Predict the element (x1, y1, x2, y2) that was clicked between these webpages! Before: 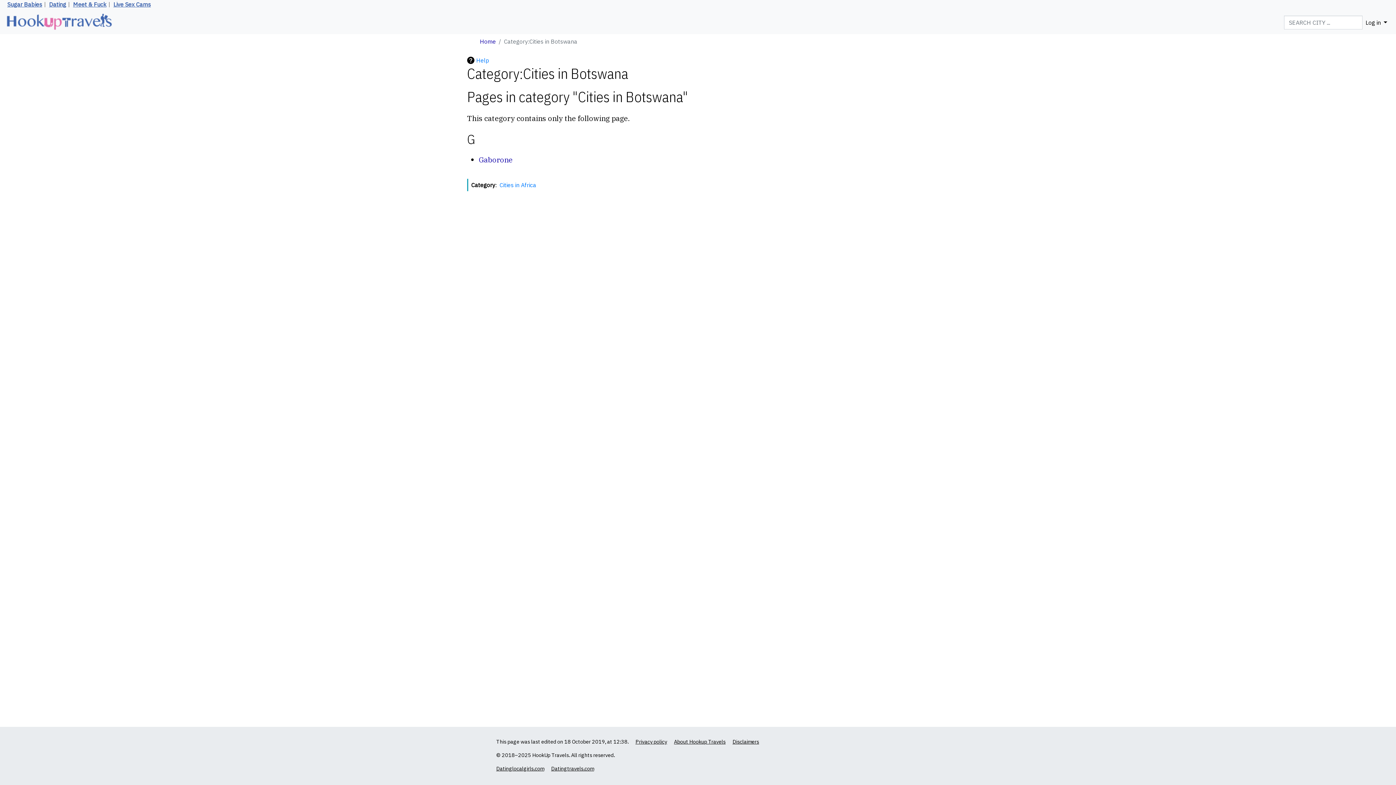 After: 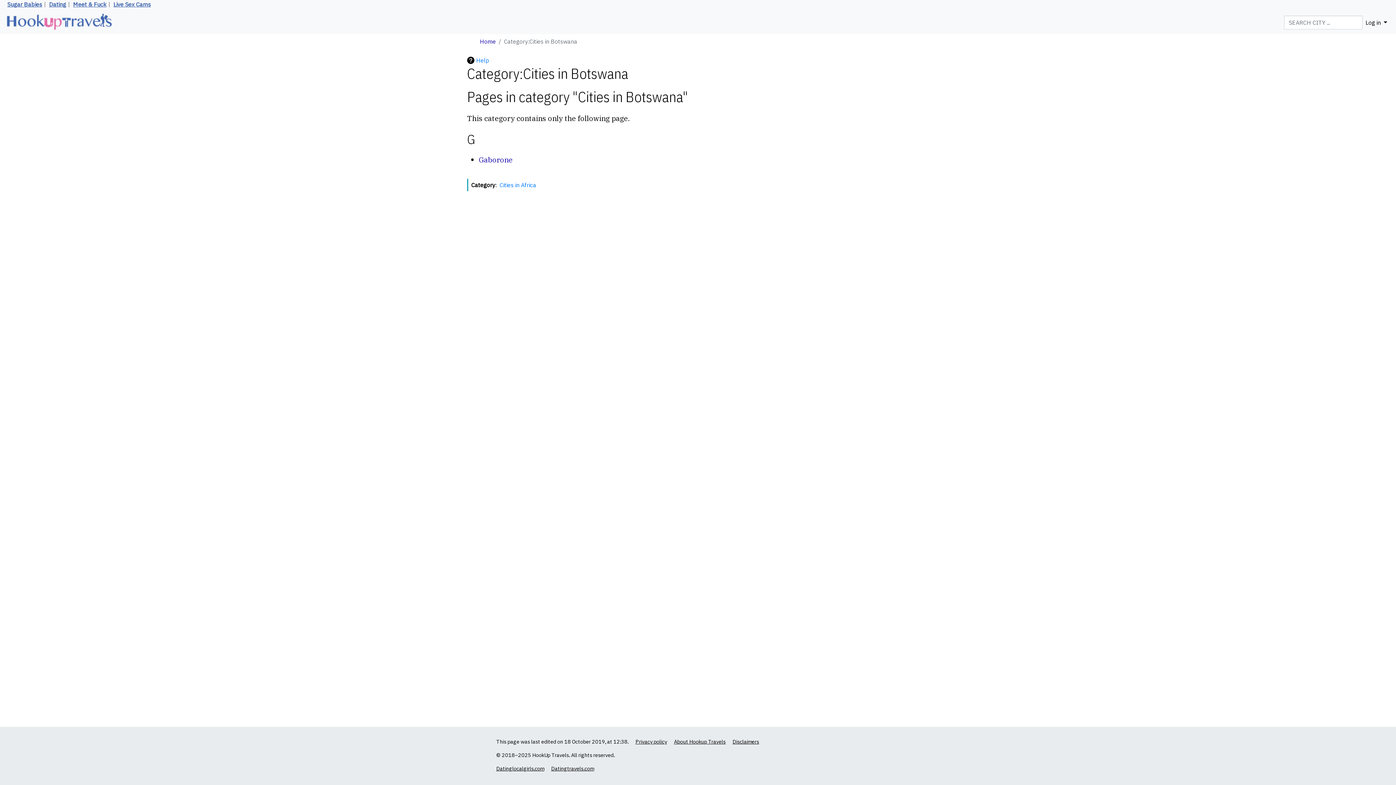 Action: bbox: (49, 0, 66, 8) label: Dating